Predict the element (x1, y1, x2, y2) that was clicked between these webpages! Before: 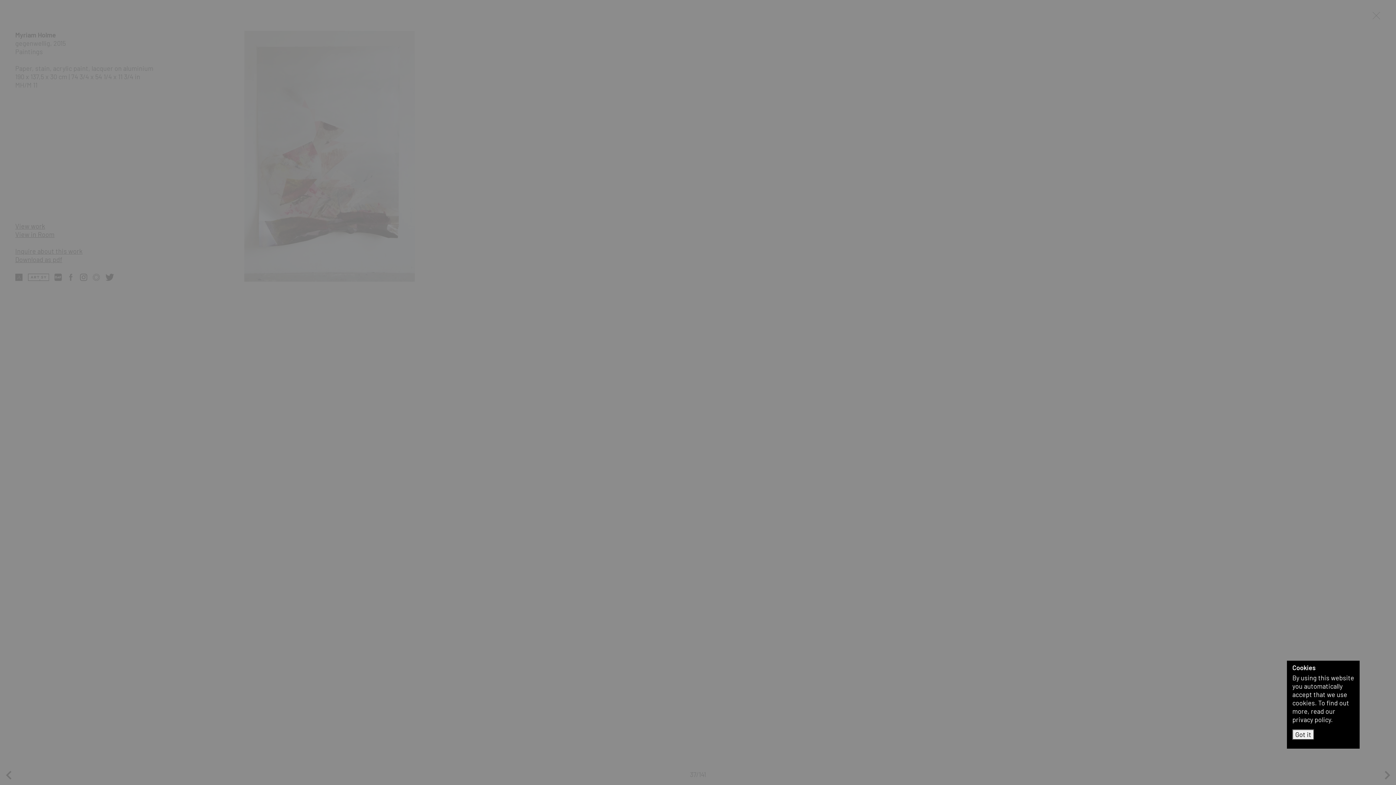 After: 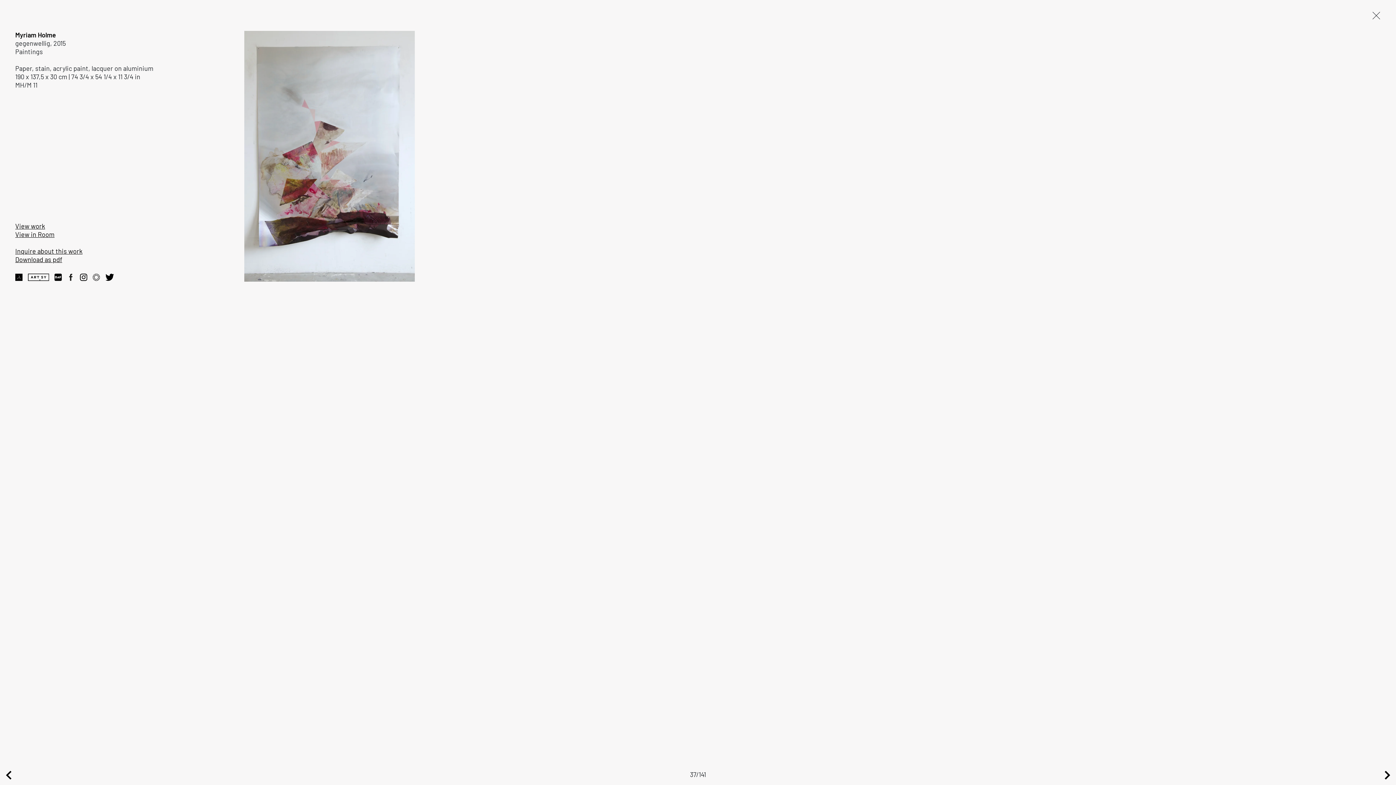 Action: label: Got it bbox: (1292, 729, 1314, 740)